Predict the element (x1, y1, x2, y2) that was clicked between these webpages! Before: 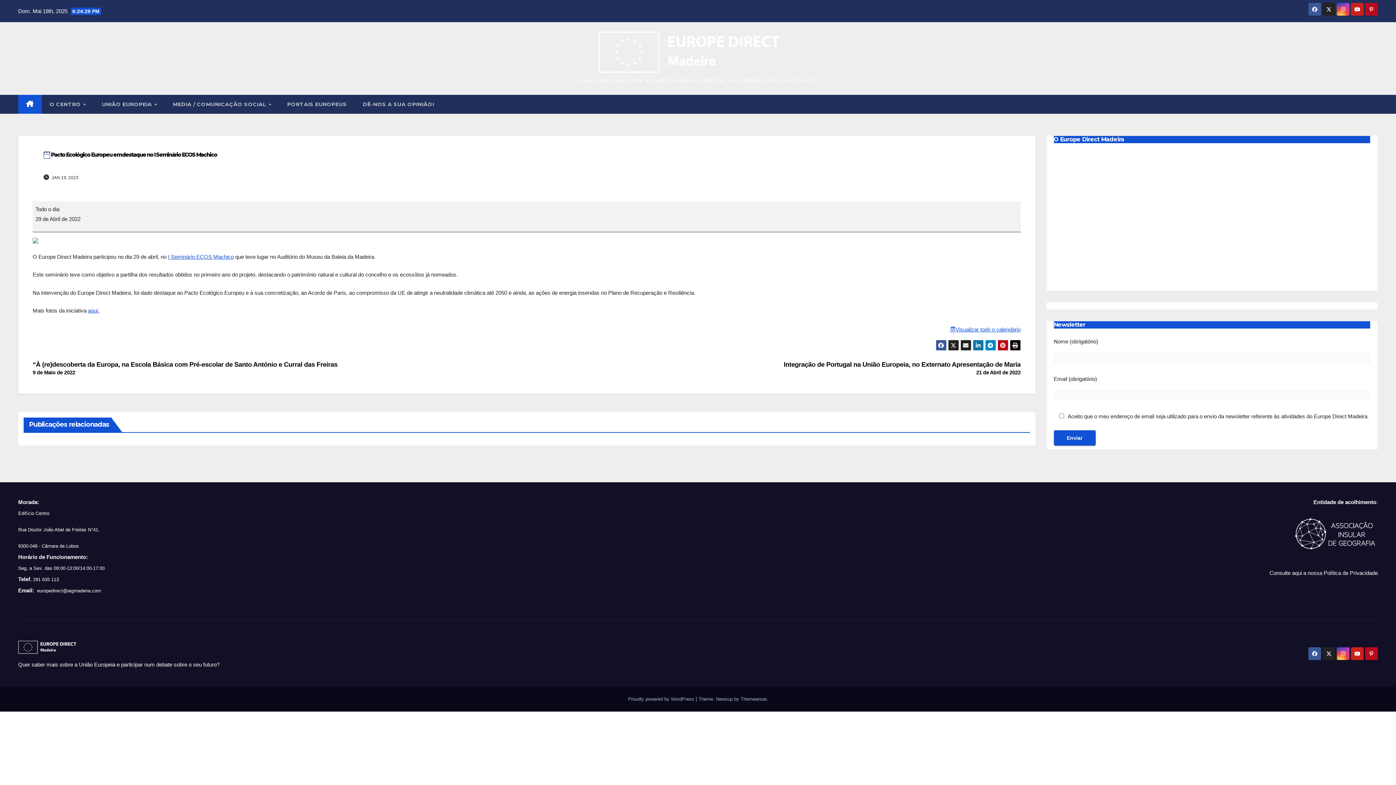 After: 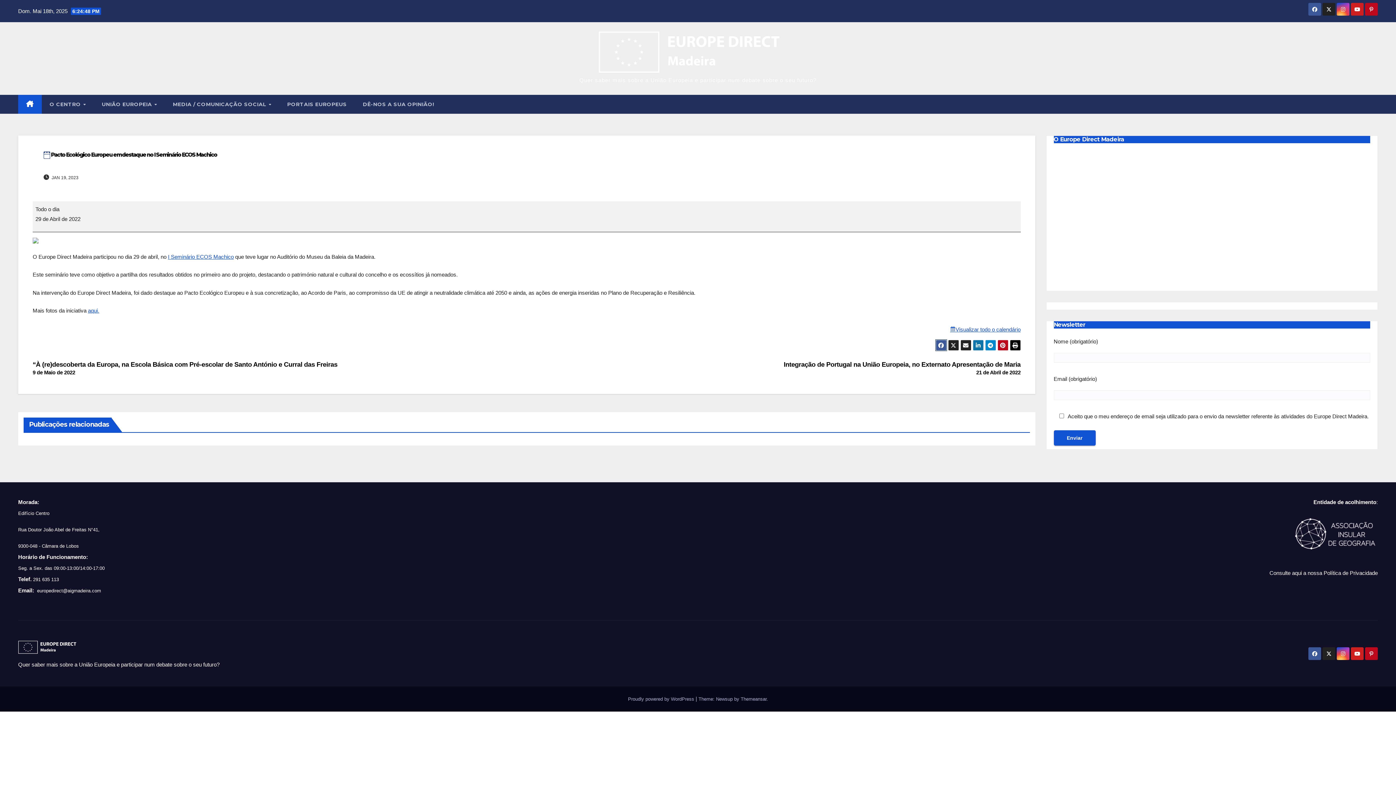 Action: bbox: (935, 339, 946, 350)